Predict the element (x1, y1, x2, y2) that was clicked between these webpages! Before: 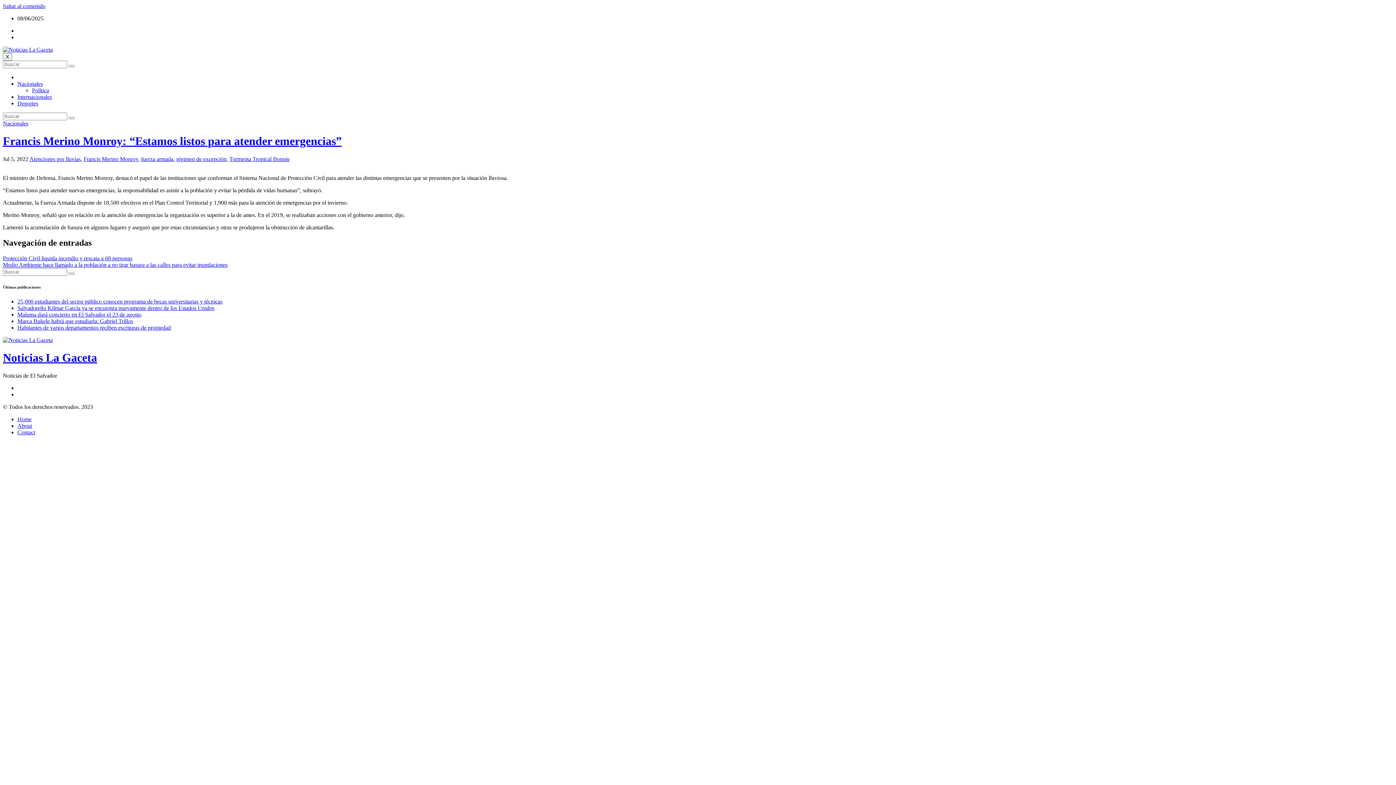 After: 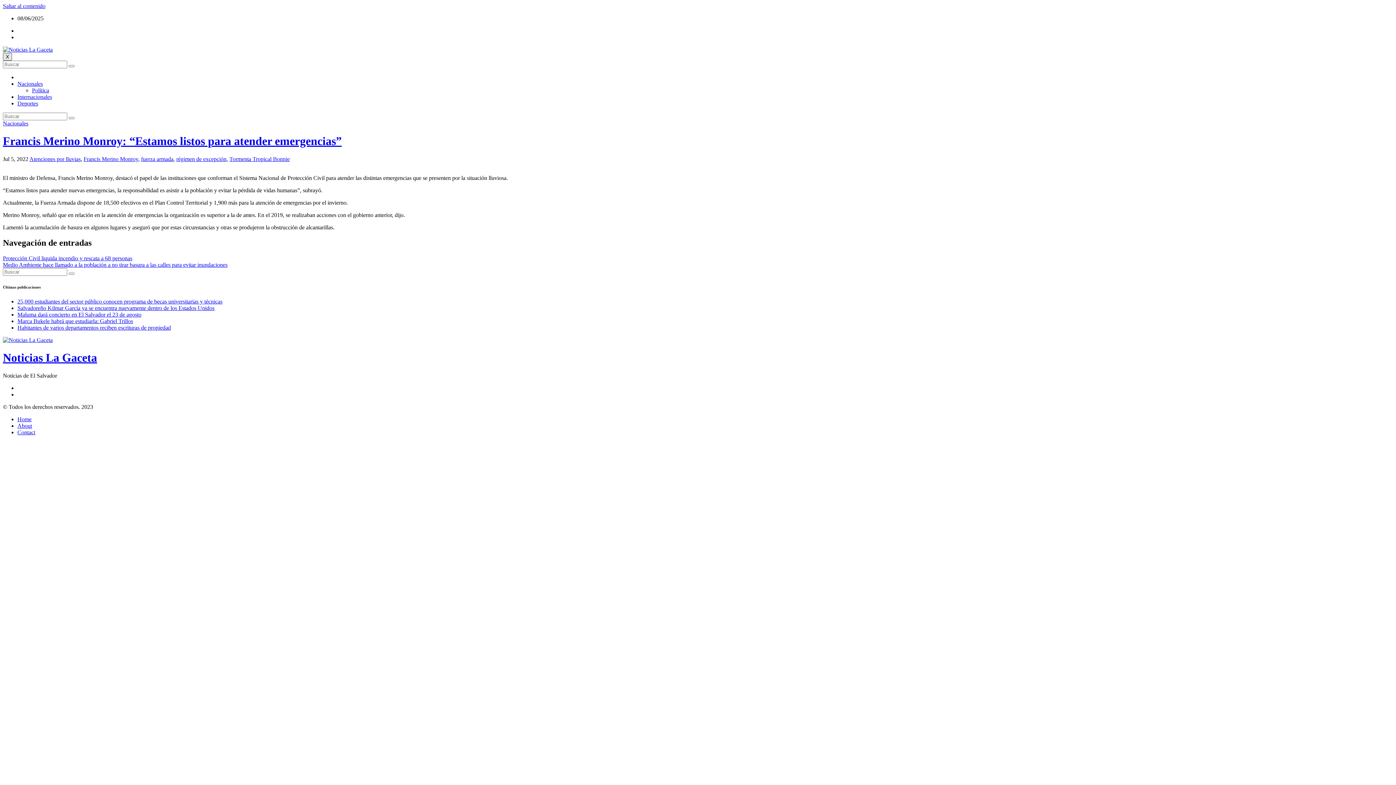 Action: label: Toggle navigation bbox: (2, 53, 12, 60)